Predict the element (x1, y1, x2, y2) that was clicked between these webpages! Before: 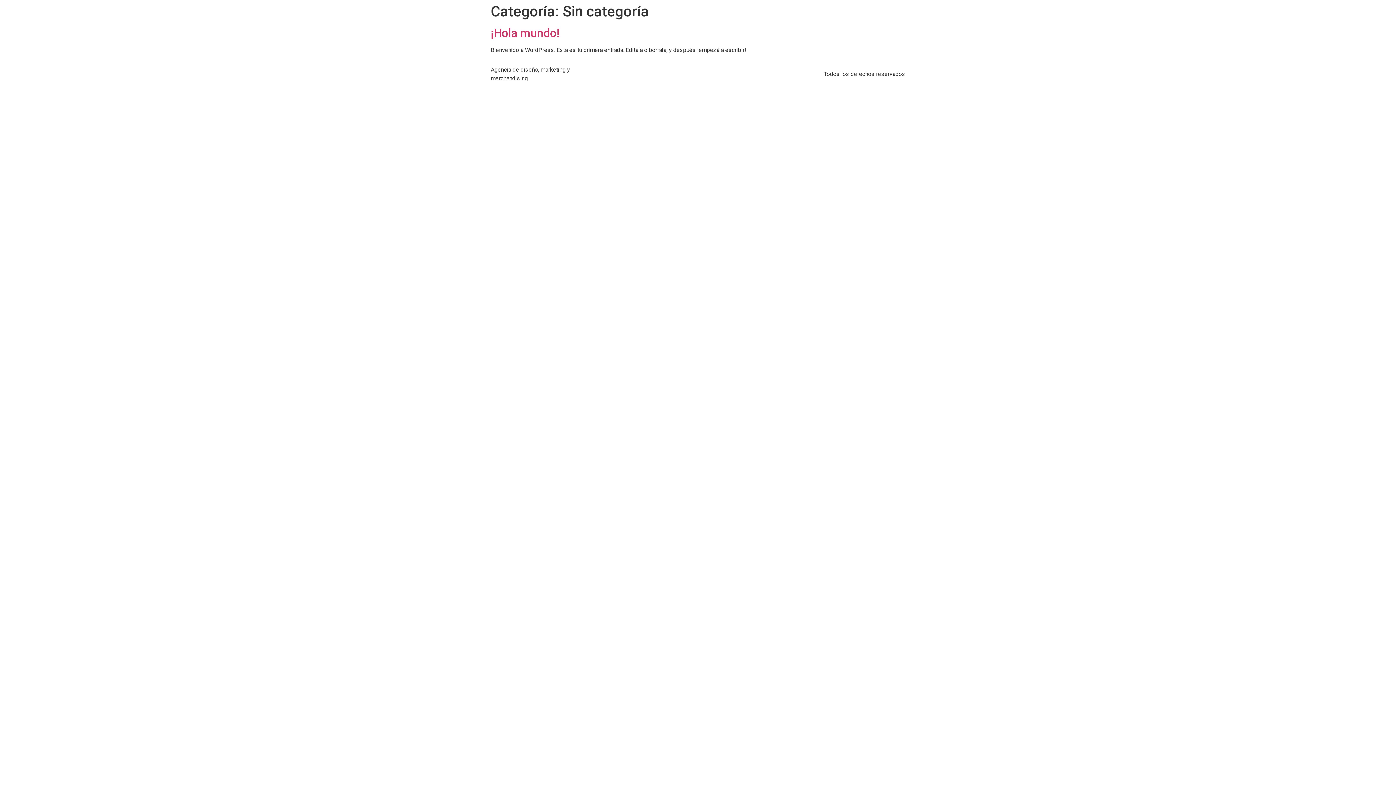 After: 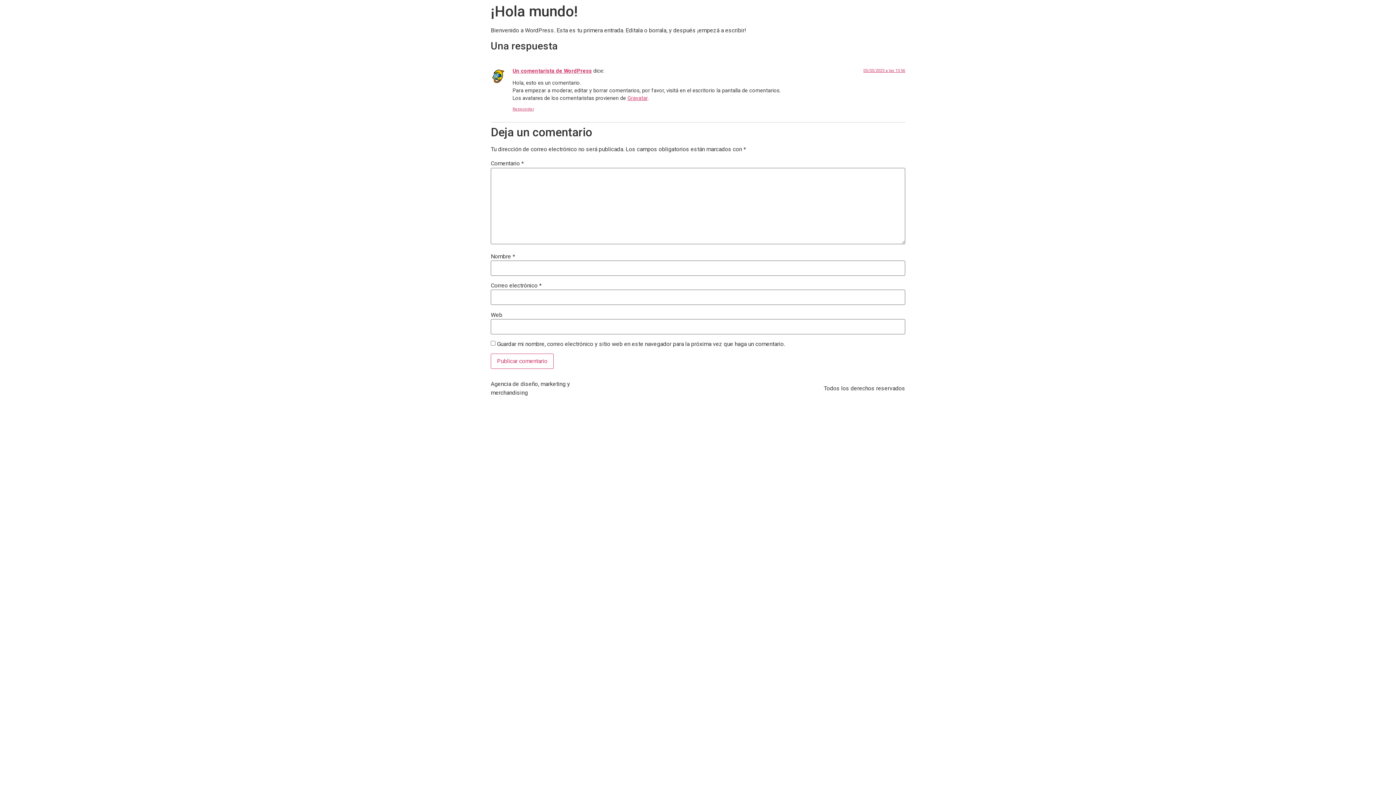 Action: label: ¡Hola mundo! bbox: (490, 26, 559, 40)